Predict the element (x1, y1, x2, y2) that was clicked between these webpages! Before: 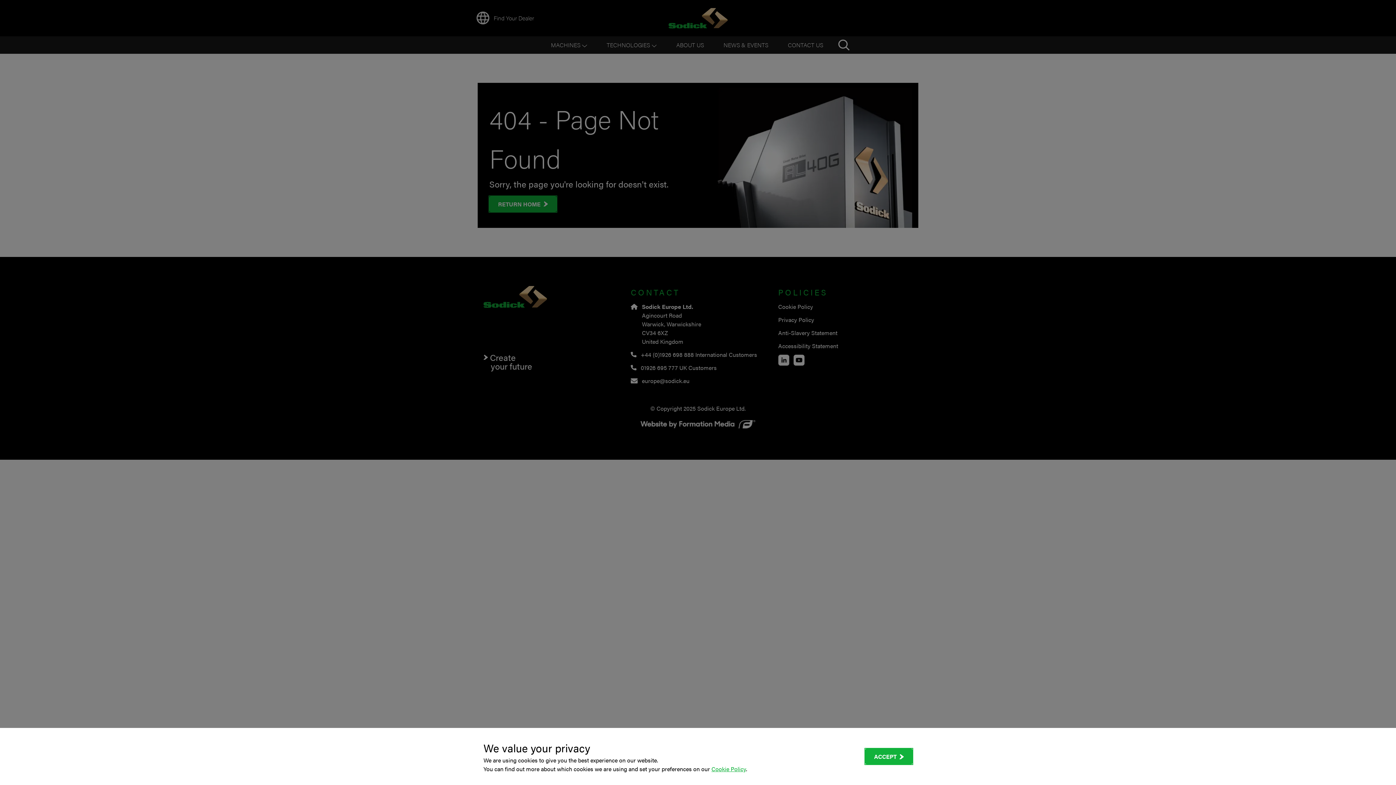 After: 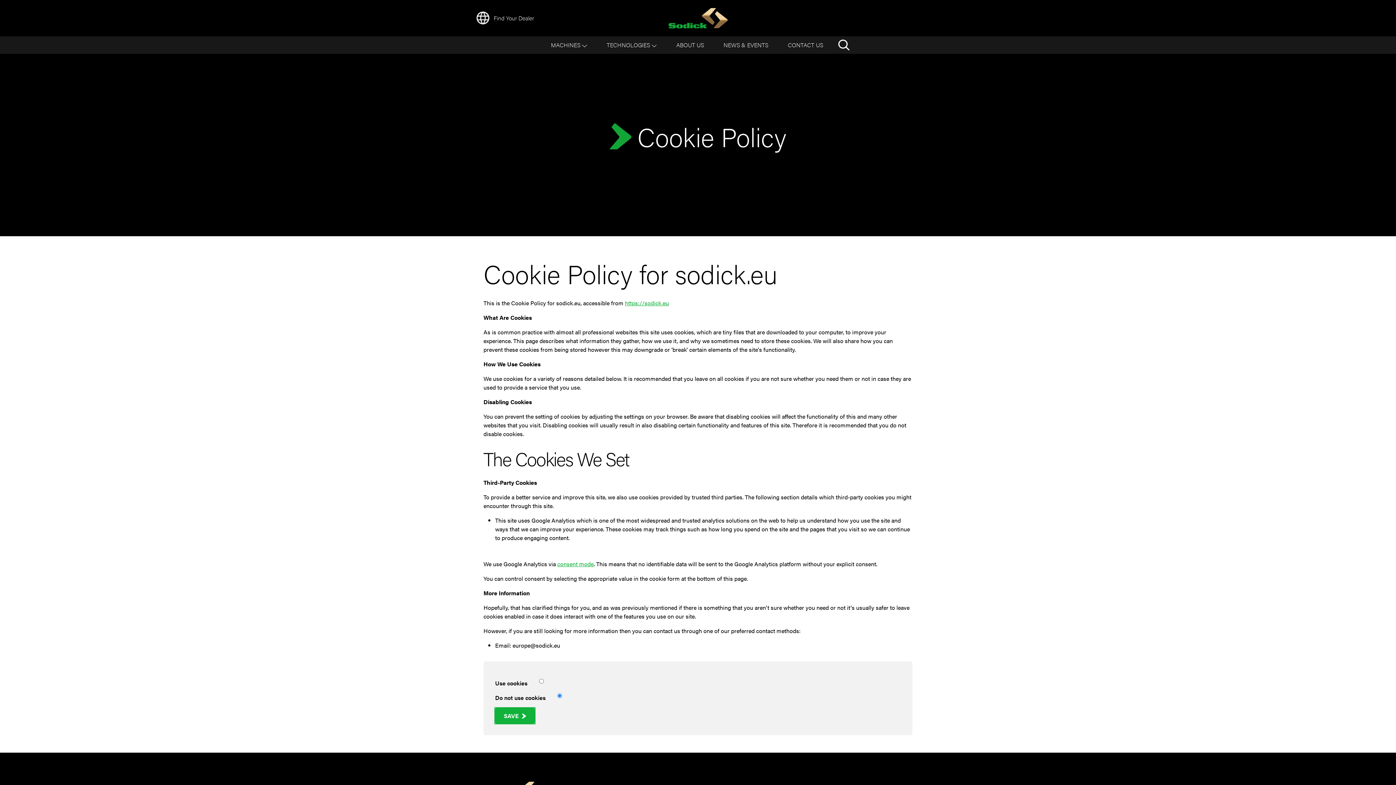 Action: label: Cookie Policy bbox: (711, 765, 746, 773)